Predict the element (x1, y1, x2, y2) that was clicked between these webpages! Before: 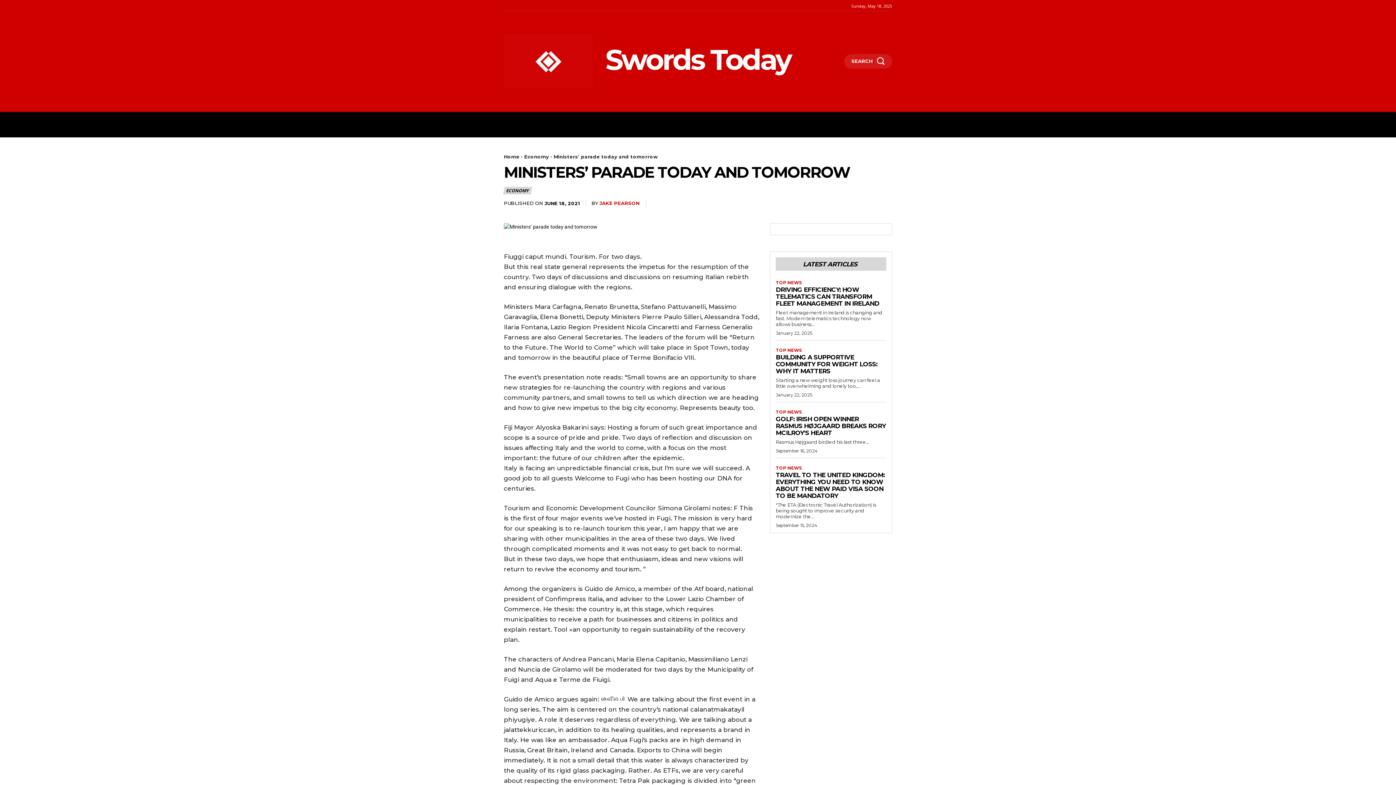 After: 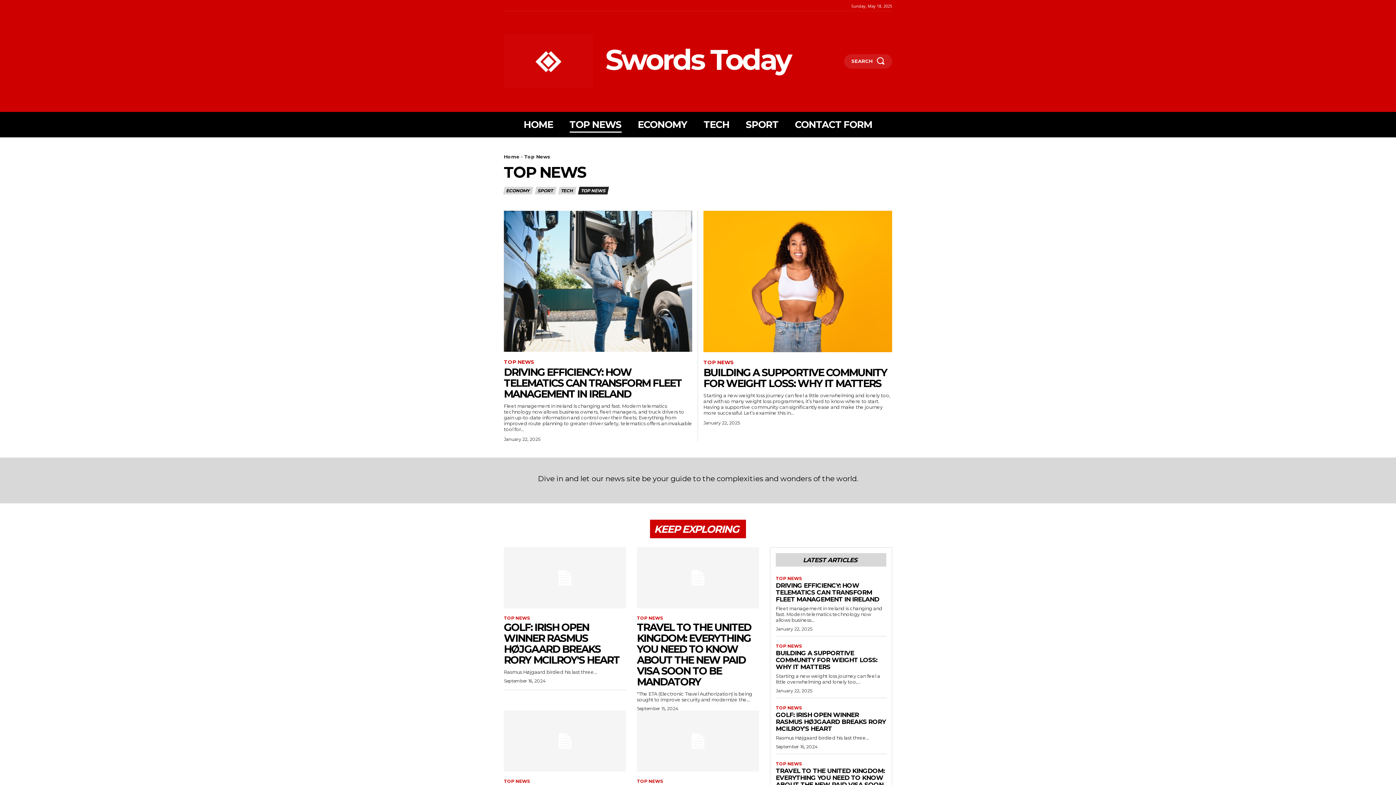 Action: bbox: (776, 409, 802, 414) label: TOP NEWS